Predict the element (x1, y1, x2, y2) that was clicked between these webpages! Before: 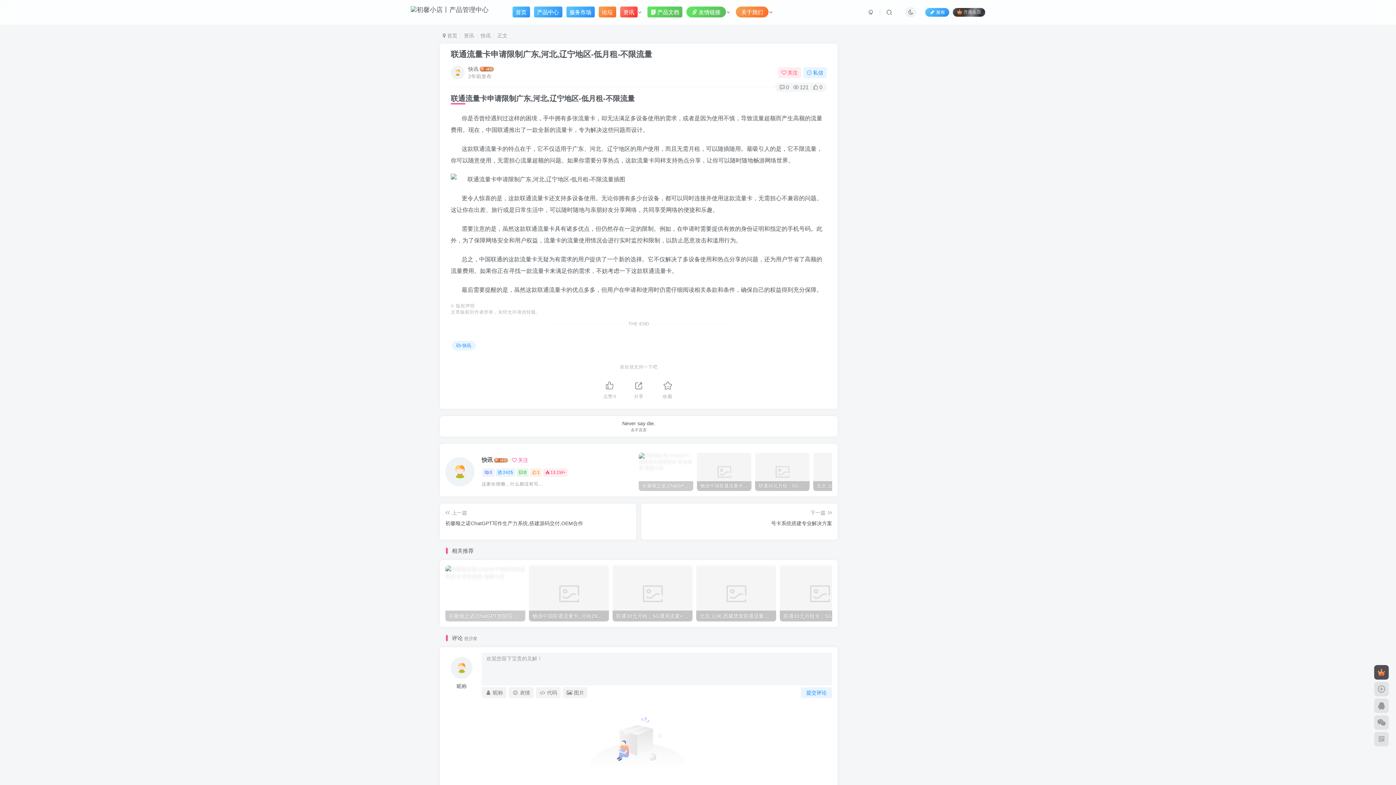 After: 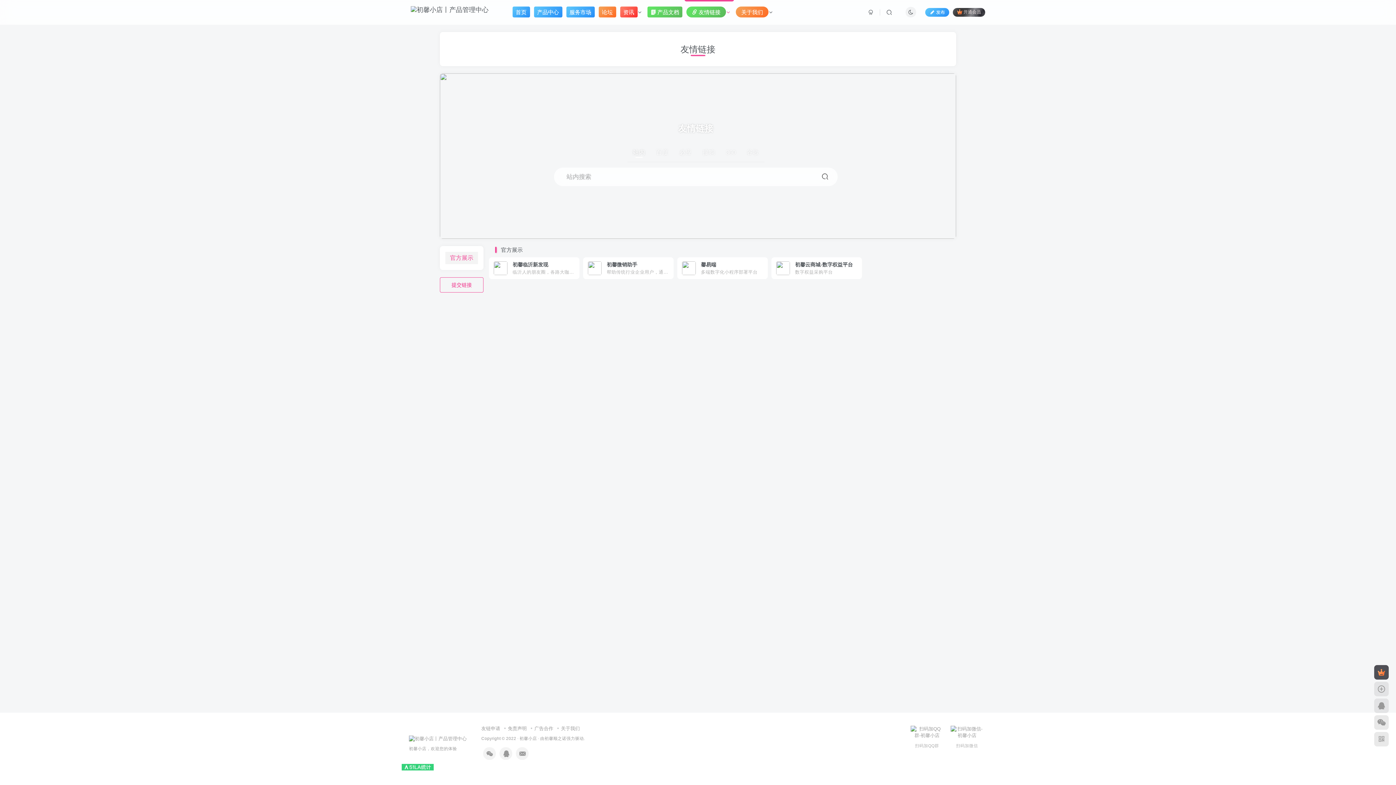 Action: bbox: (684, 3, 734, 21) label: 友情链接